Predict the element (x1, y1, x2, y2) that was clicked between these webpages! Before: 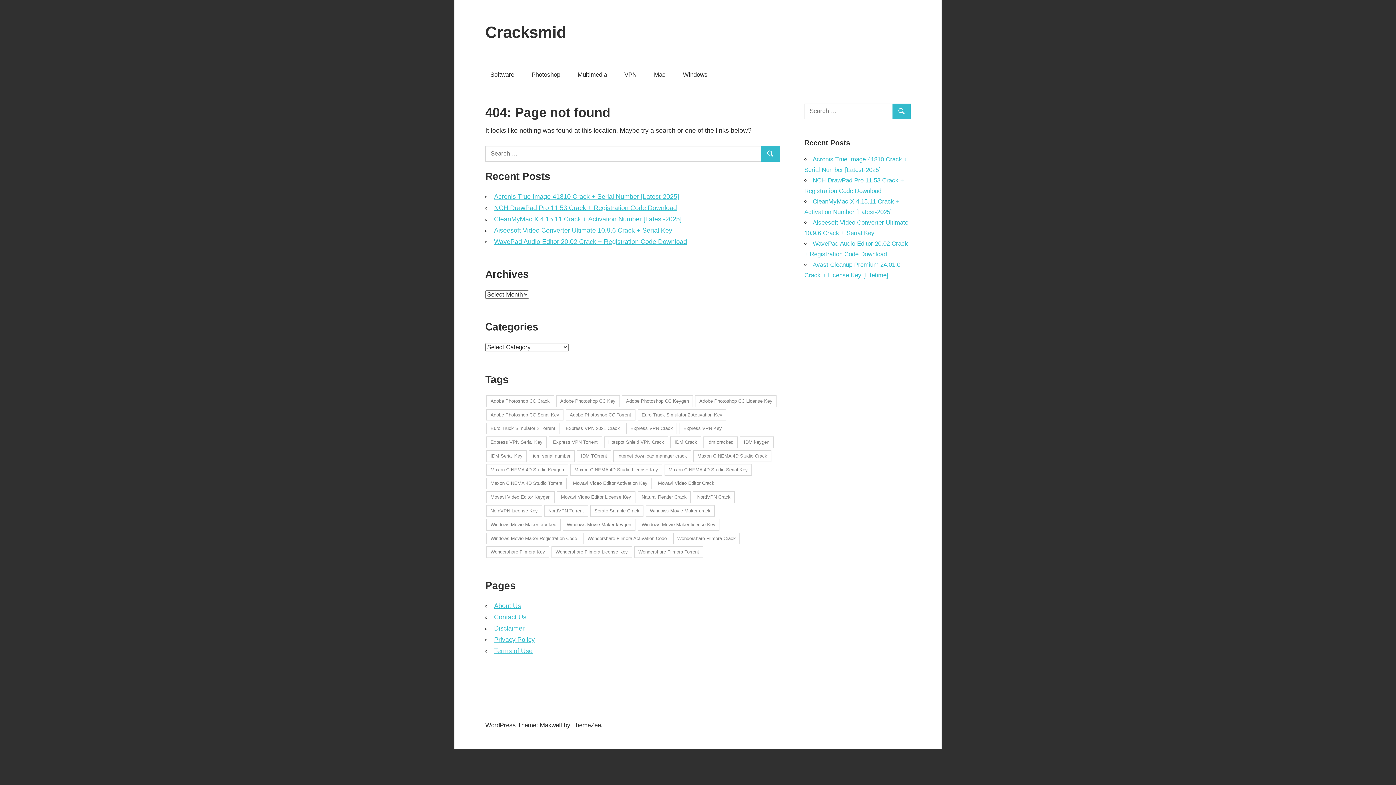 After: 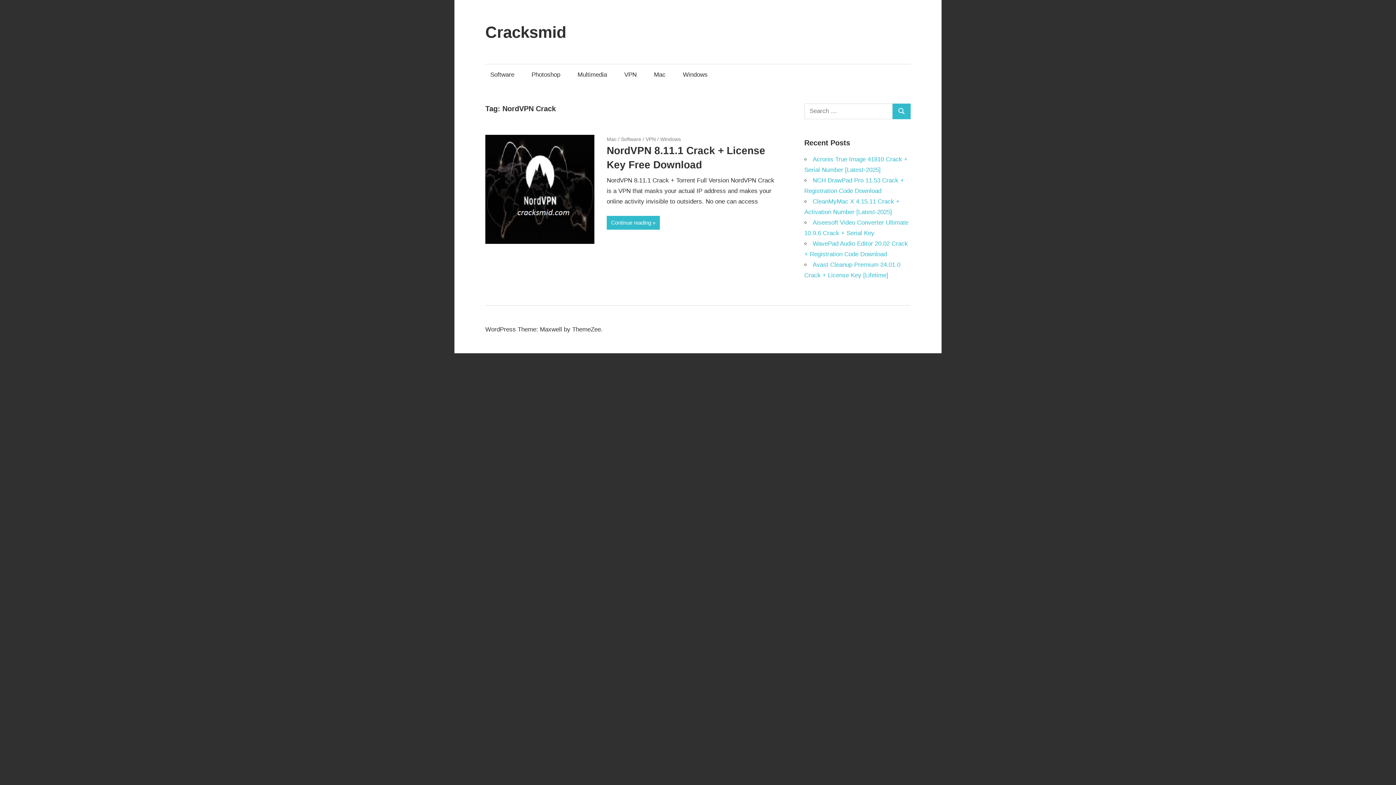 Action: label: NordVPN Crack (1 item) bbox: (693, 491, 734, 503)